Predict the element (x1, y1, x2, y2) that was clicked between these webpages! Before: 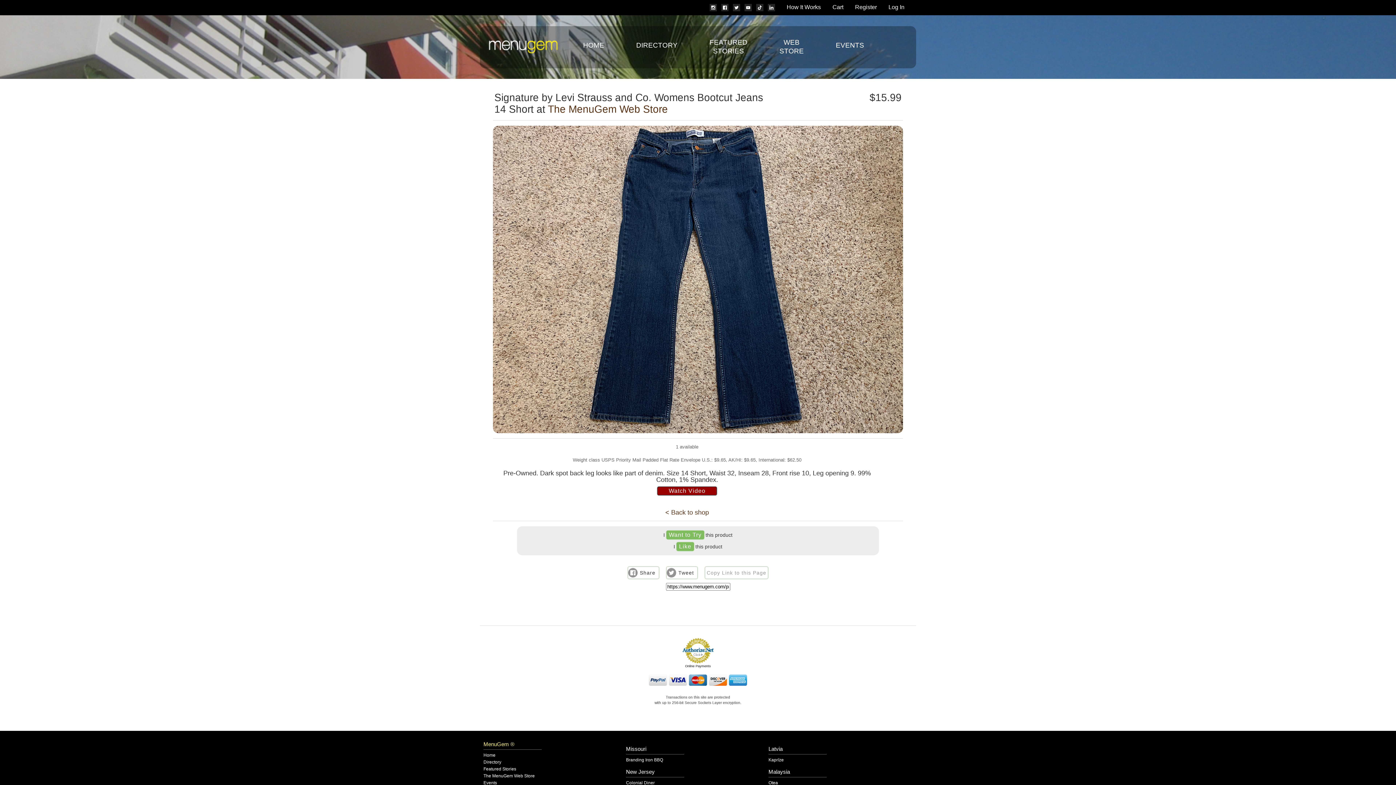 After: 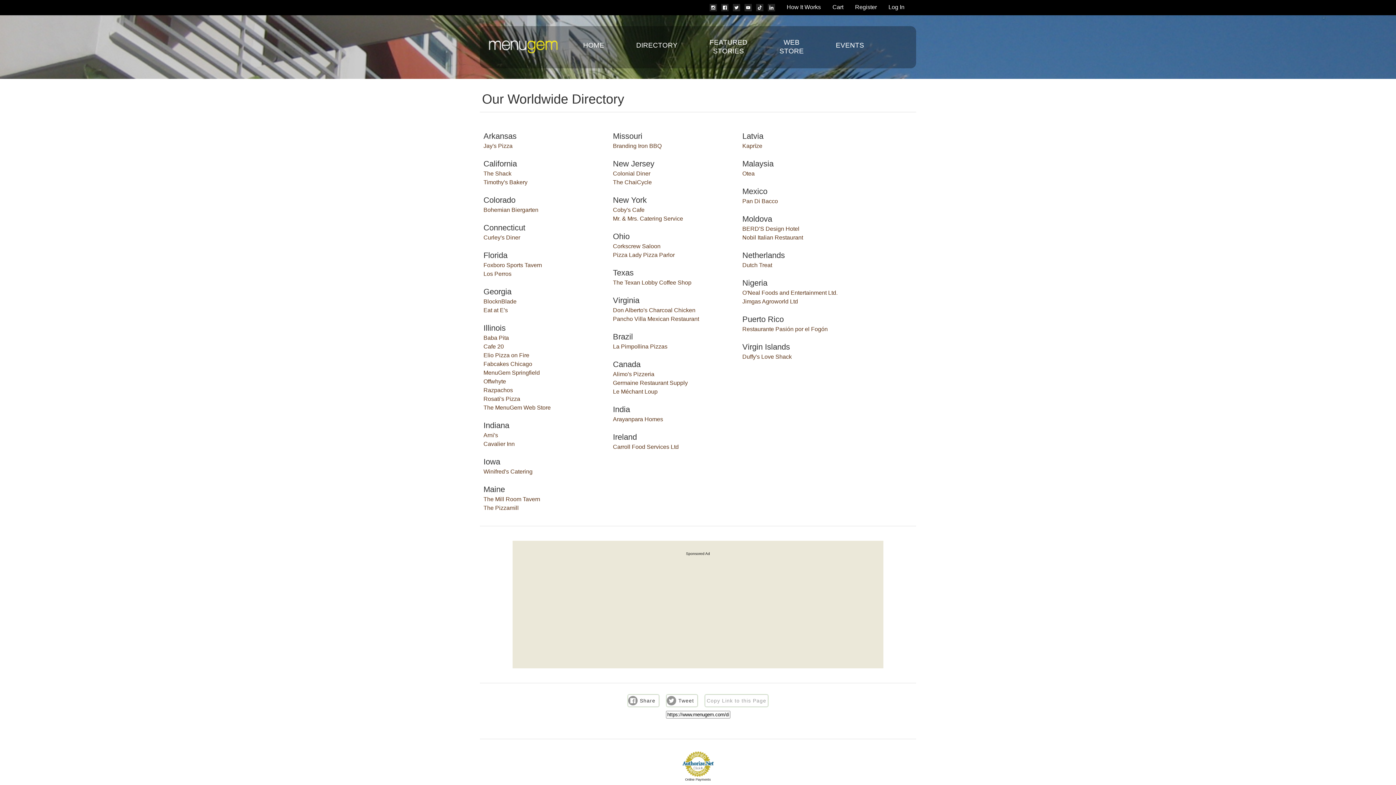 Action: label: Directory bbox: (483, 760, 618, 765)